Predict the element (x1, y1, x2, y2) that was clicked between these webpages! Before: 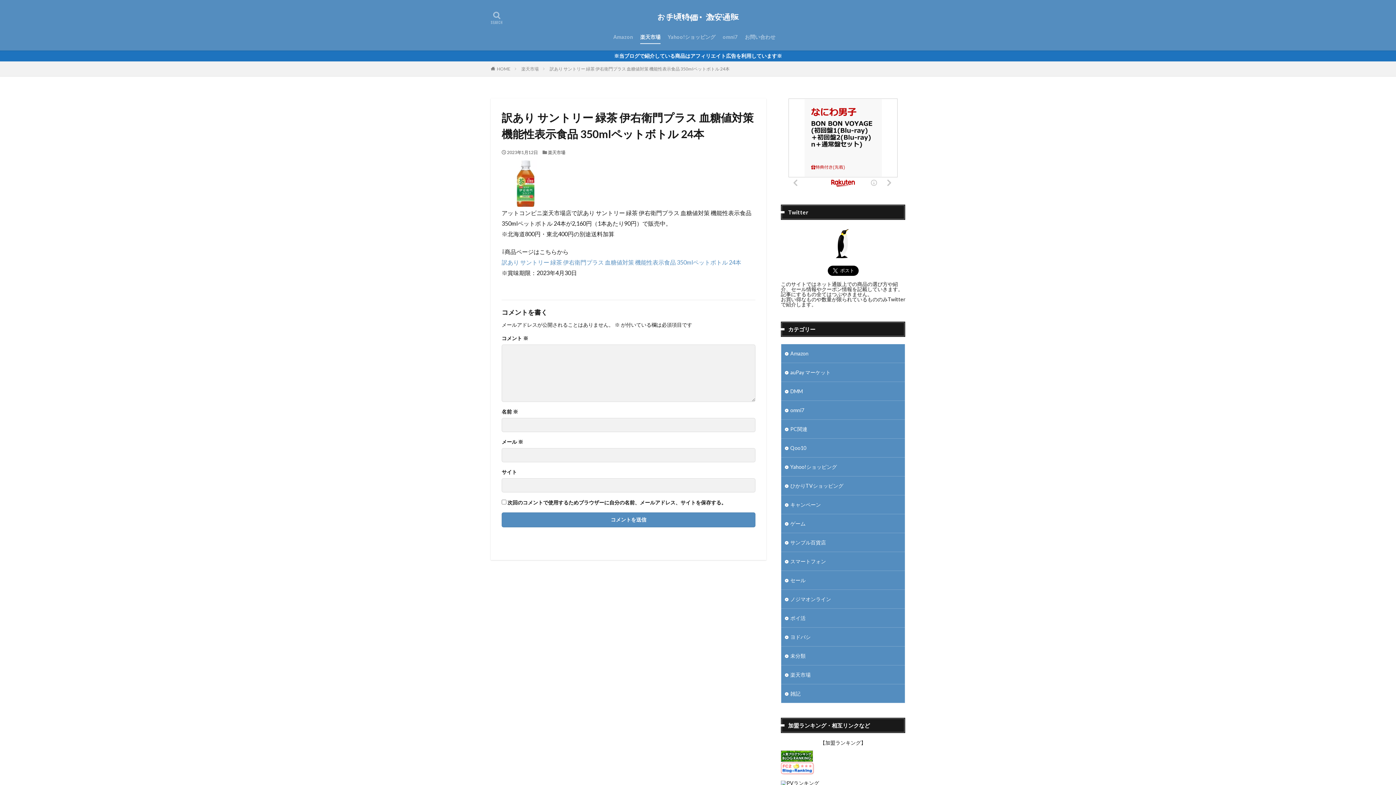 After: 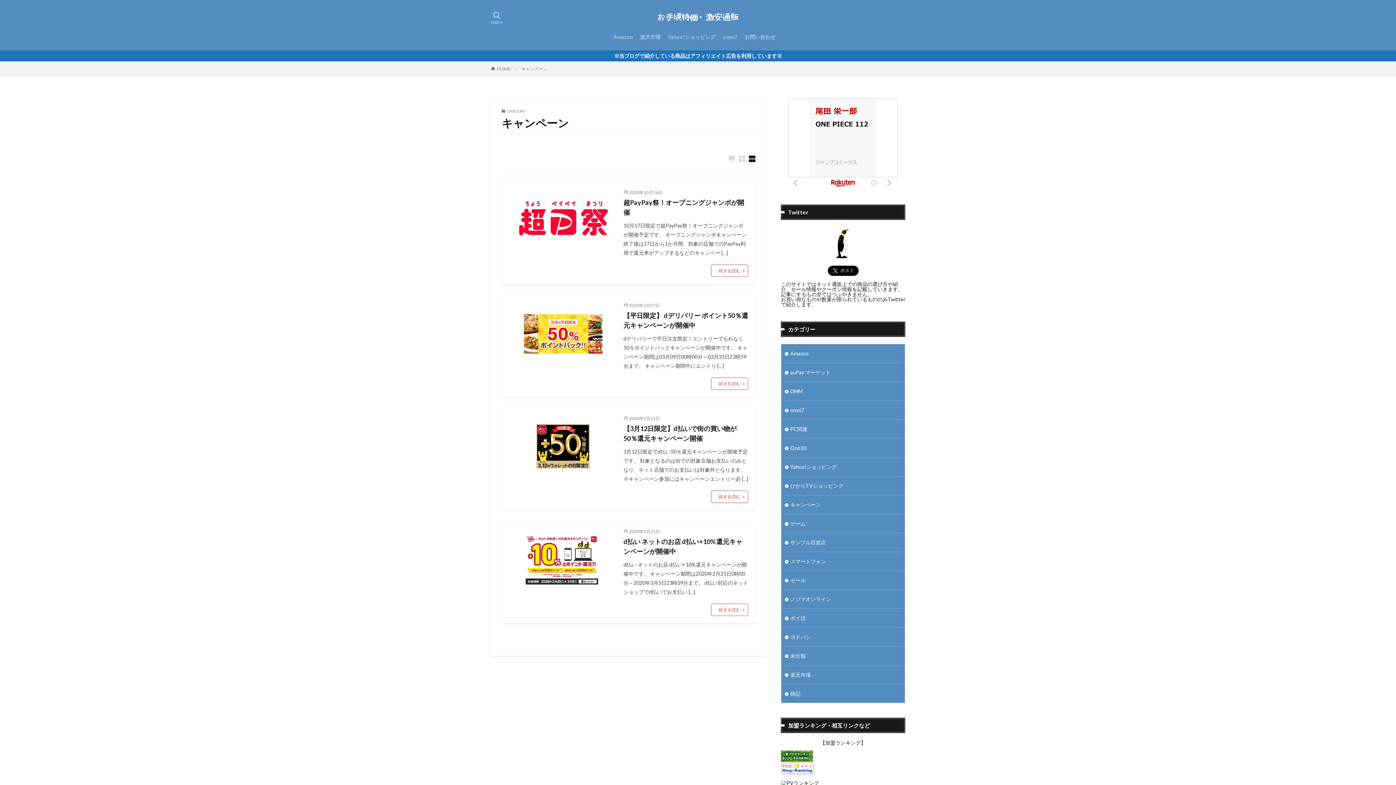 Action: bbox: (781, 495, 905, 514) label: キャンペーン